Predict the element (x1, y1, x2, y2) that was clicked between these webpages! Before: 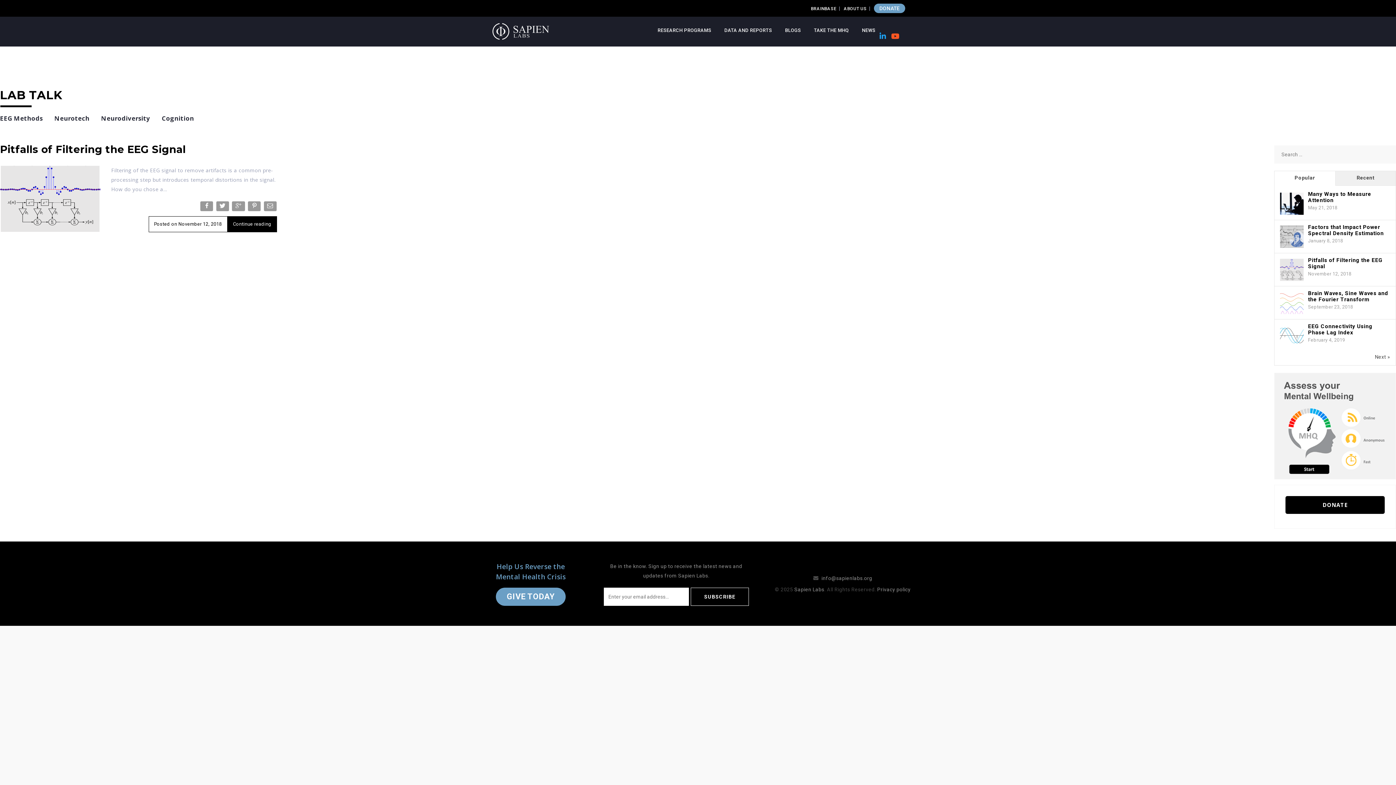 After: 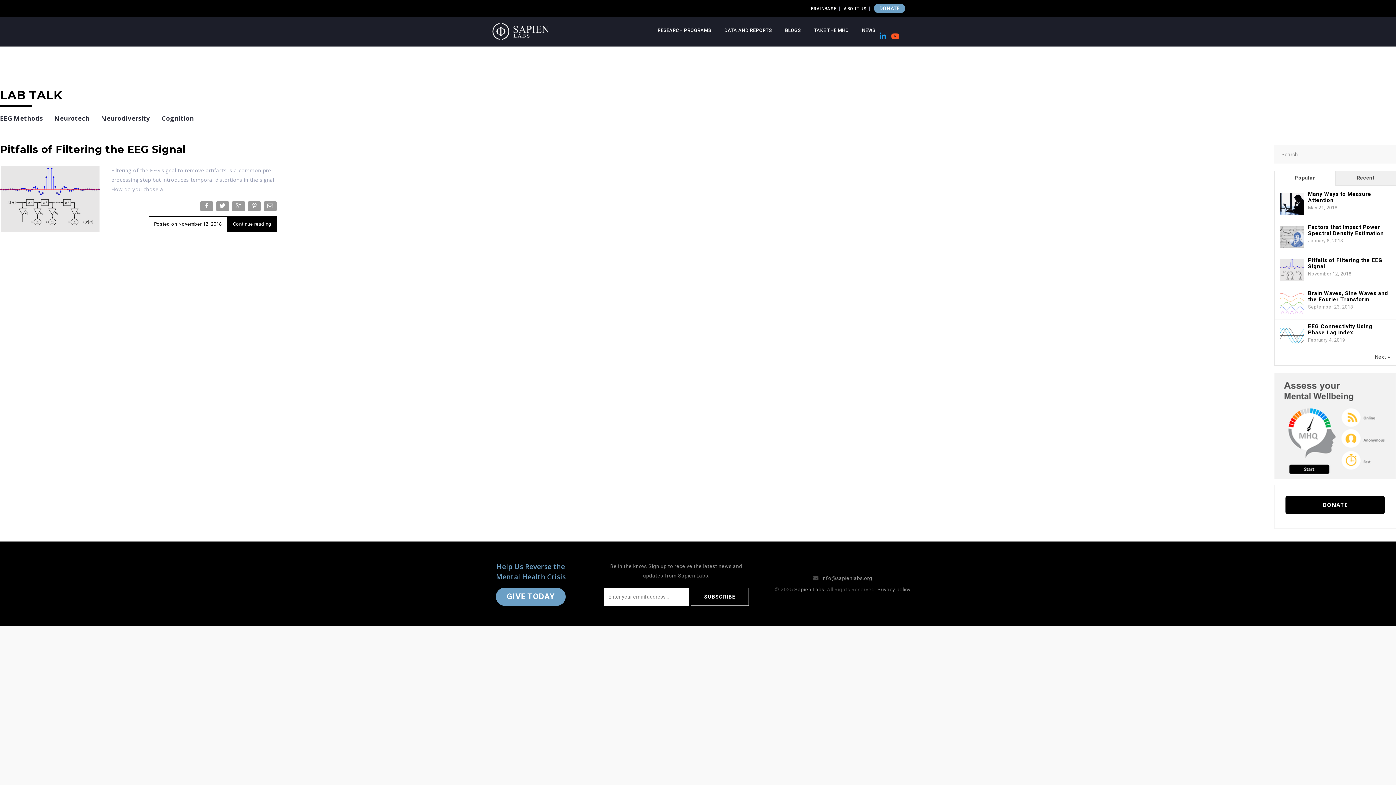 Action: bbox: (216, 201, 230, 214) label: Tweet